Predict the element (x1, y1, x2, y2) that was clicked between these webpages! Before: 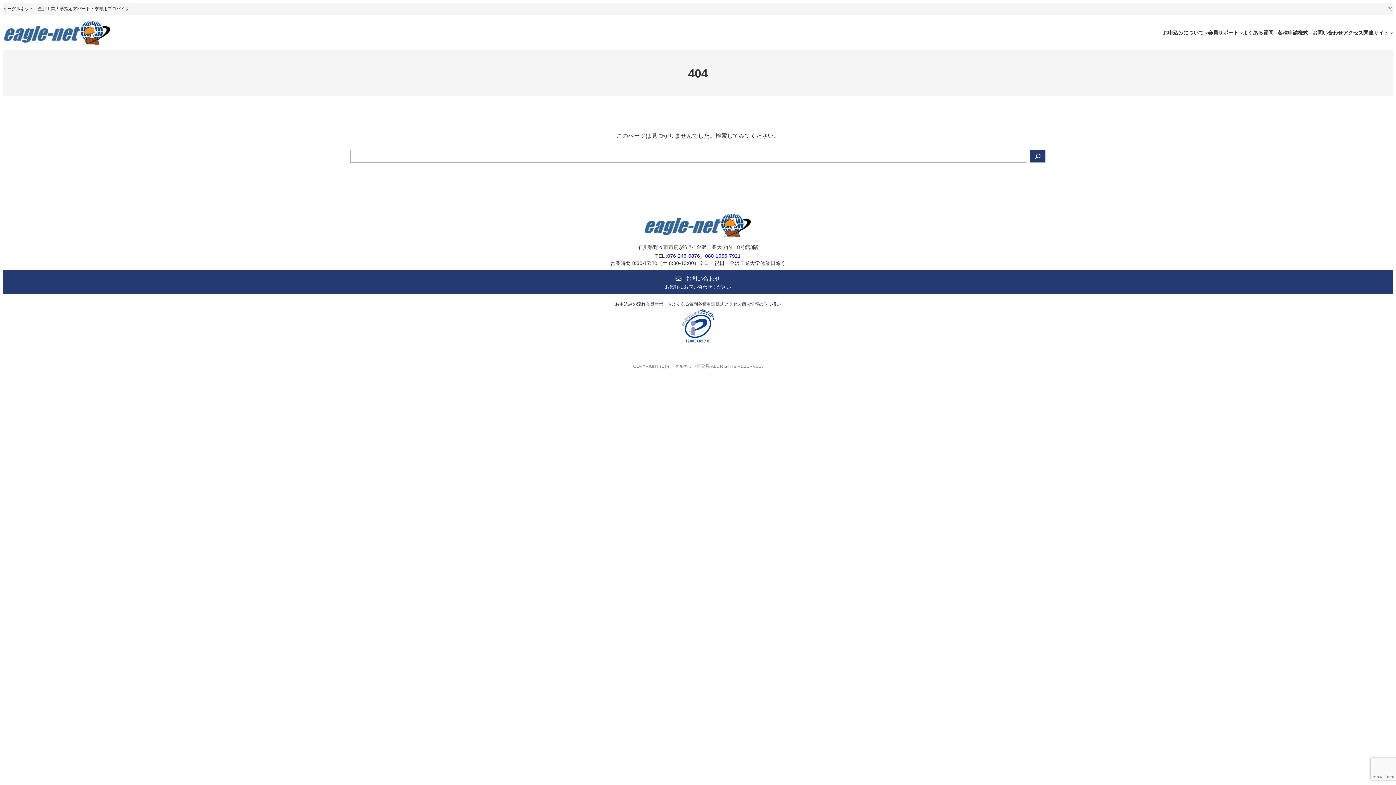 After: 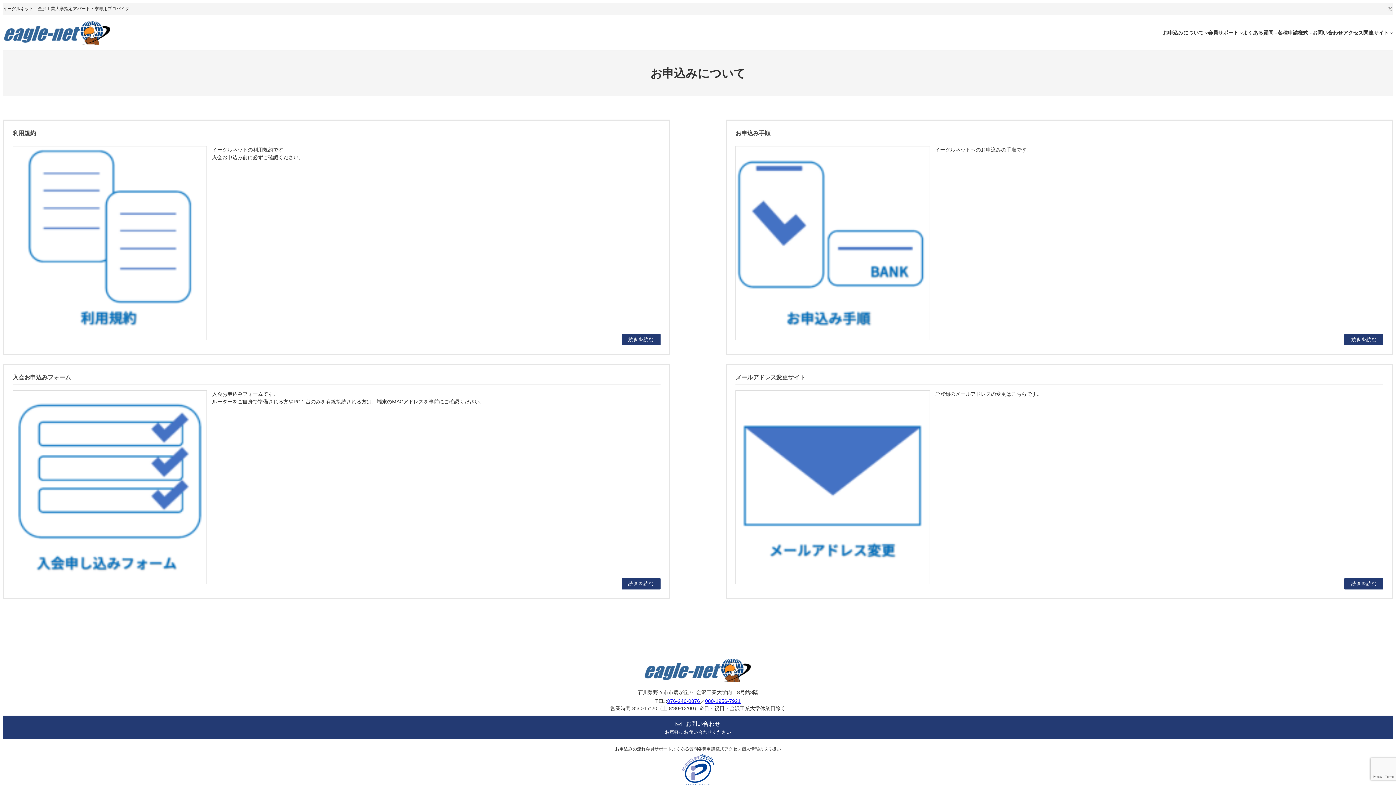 Action: bbox: (615, 300, 645, 308) label: お申込みの流れ